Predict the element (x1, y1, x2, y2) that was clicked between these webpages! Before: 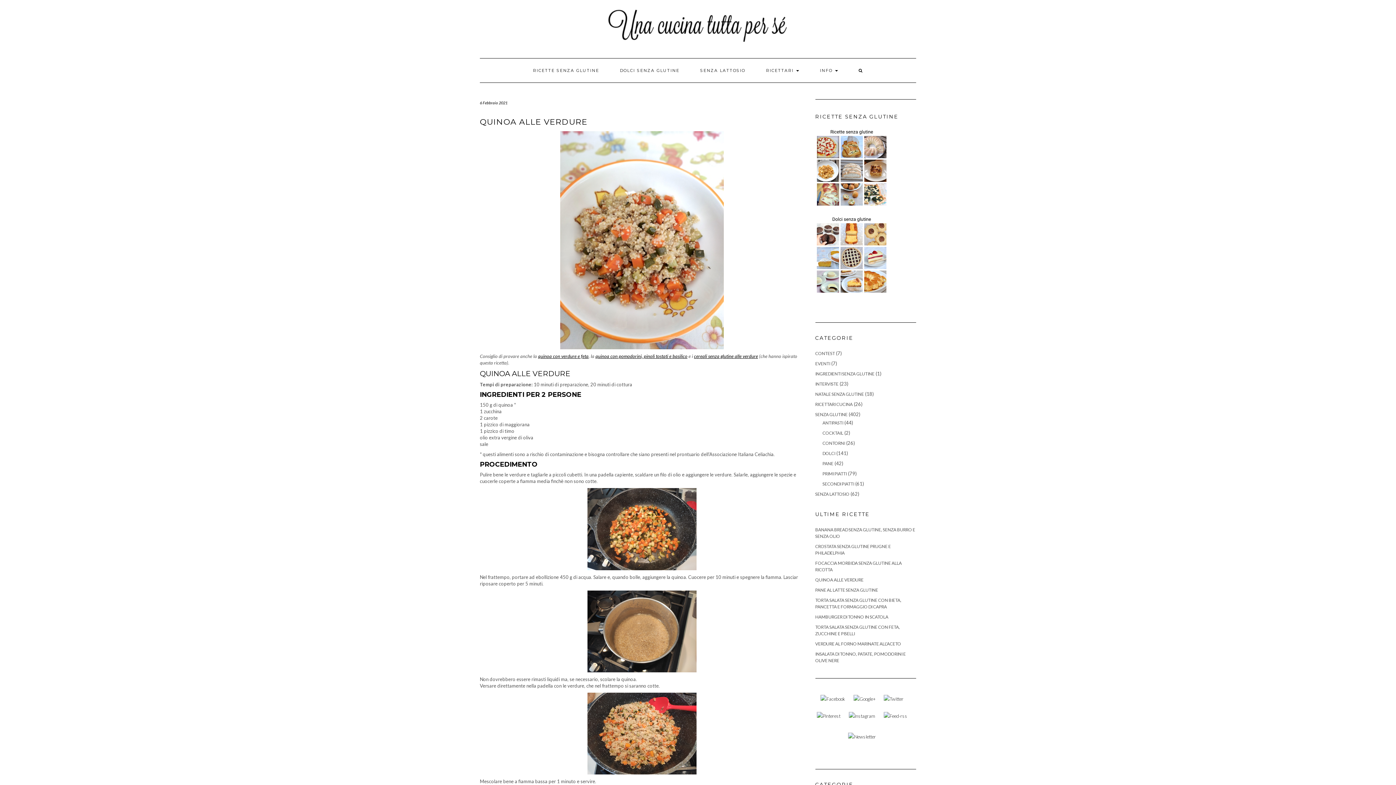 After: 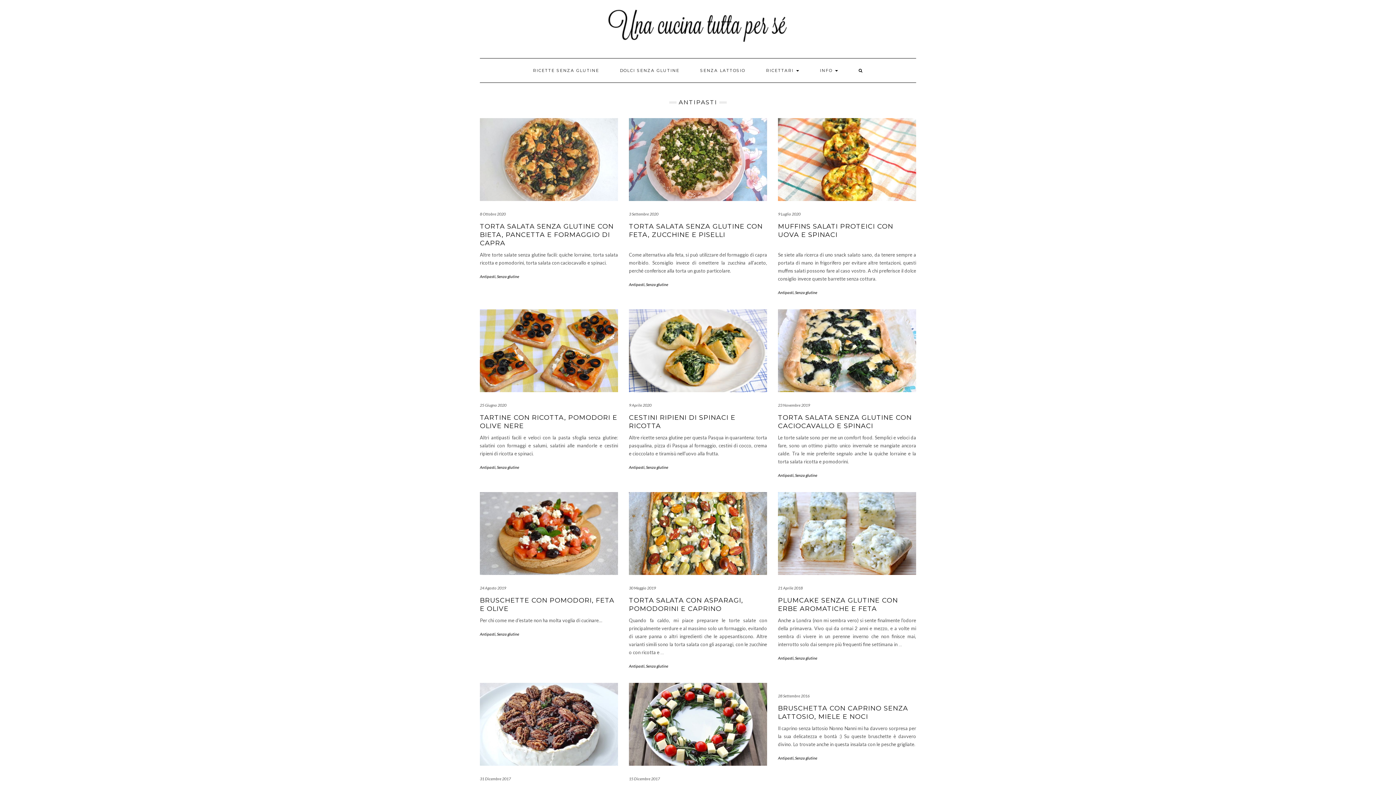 Action: label: ANTIPASTI bbox: (822, 420, 843, 425)